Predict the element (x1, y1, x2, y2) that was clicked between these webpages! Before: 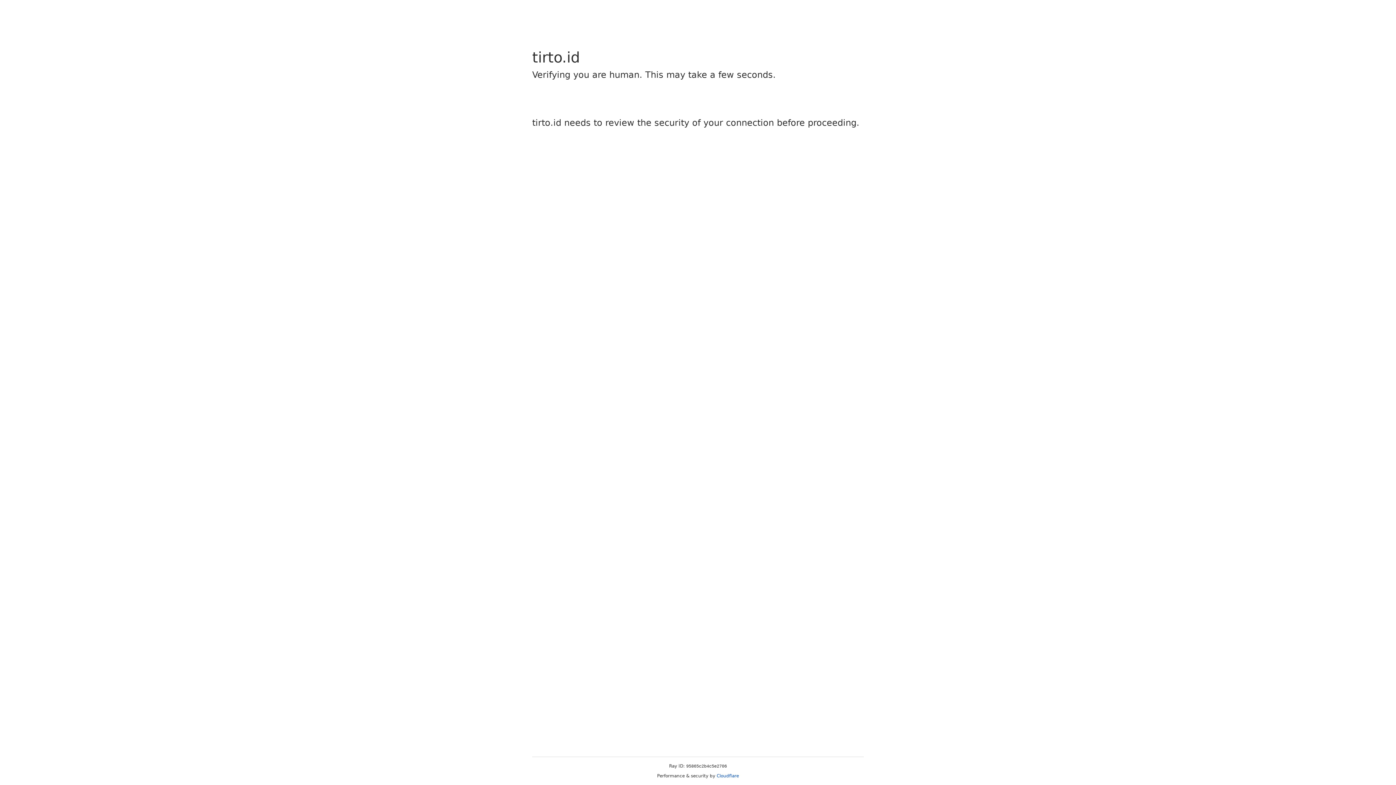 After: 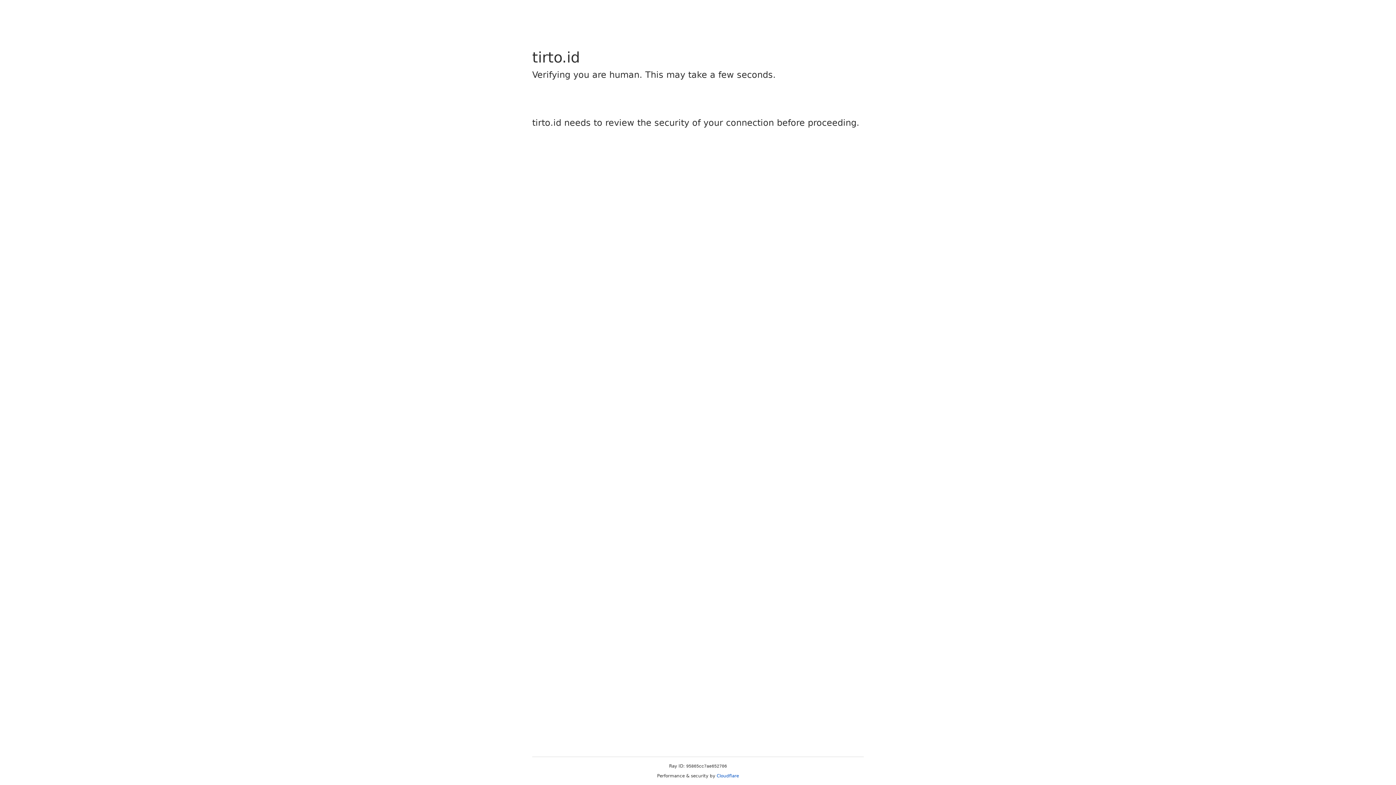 Action: label: Cloudflare bbox: (716, 773, 739, 778)